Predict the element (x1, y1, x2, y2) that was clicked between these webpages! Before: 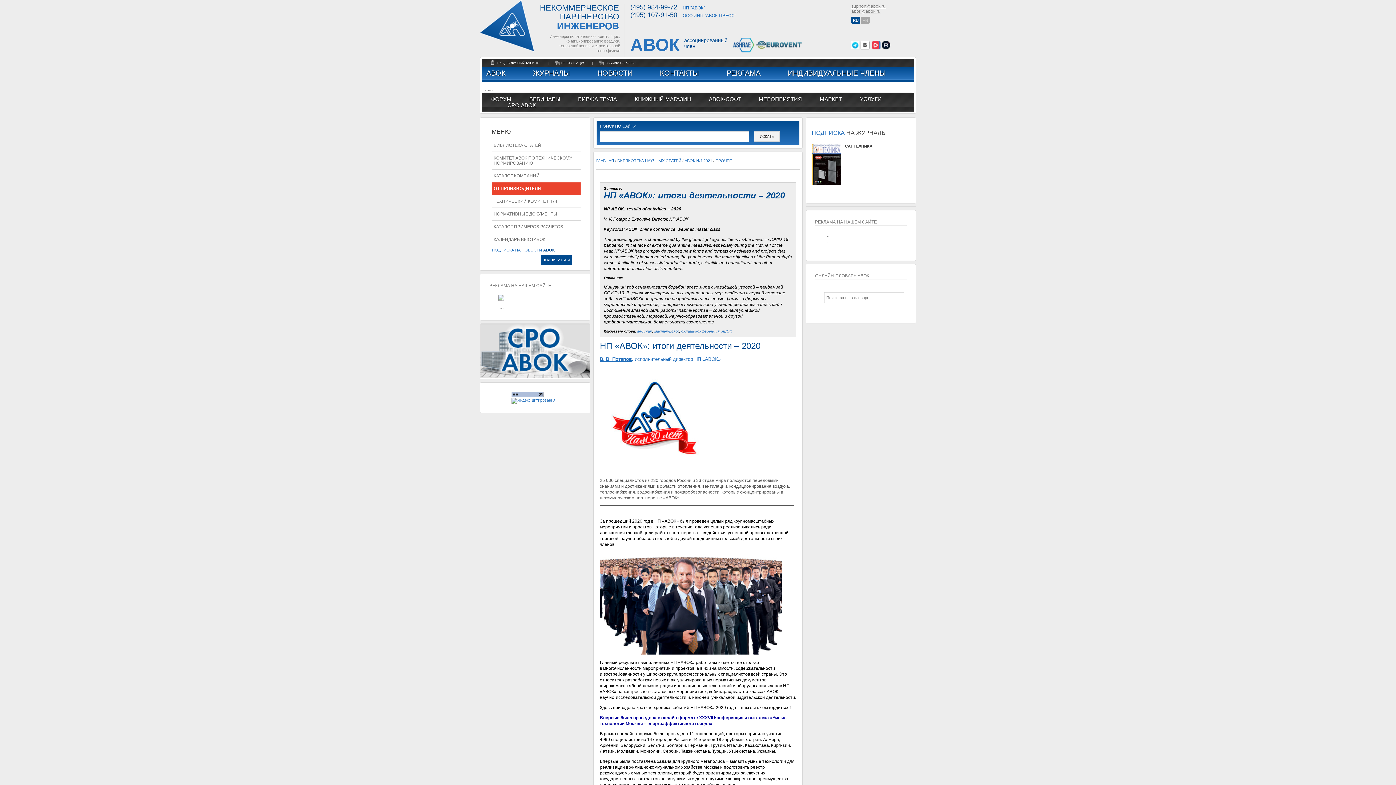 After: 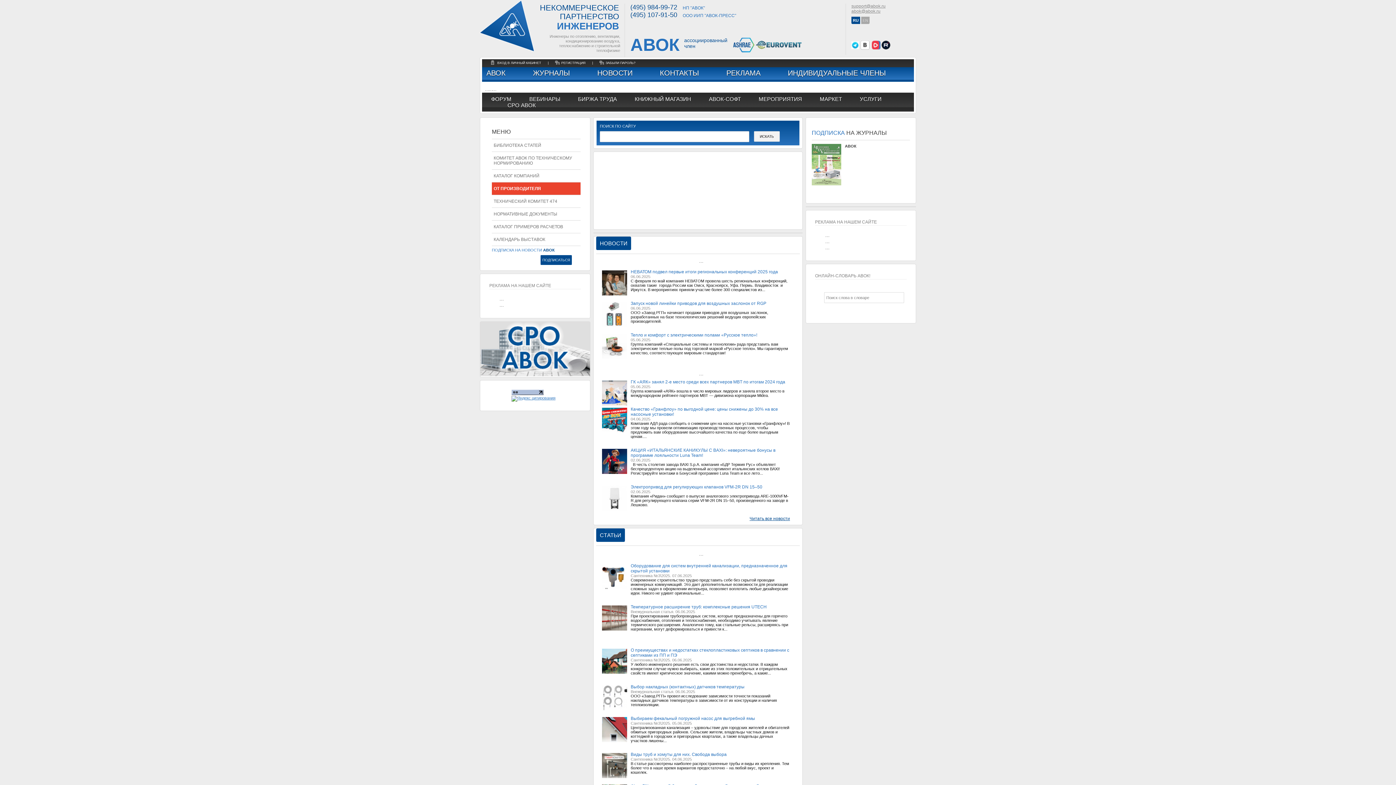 Action: bbox: (480, 0, 543, 60)